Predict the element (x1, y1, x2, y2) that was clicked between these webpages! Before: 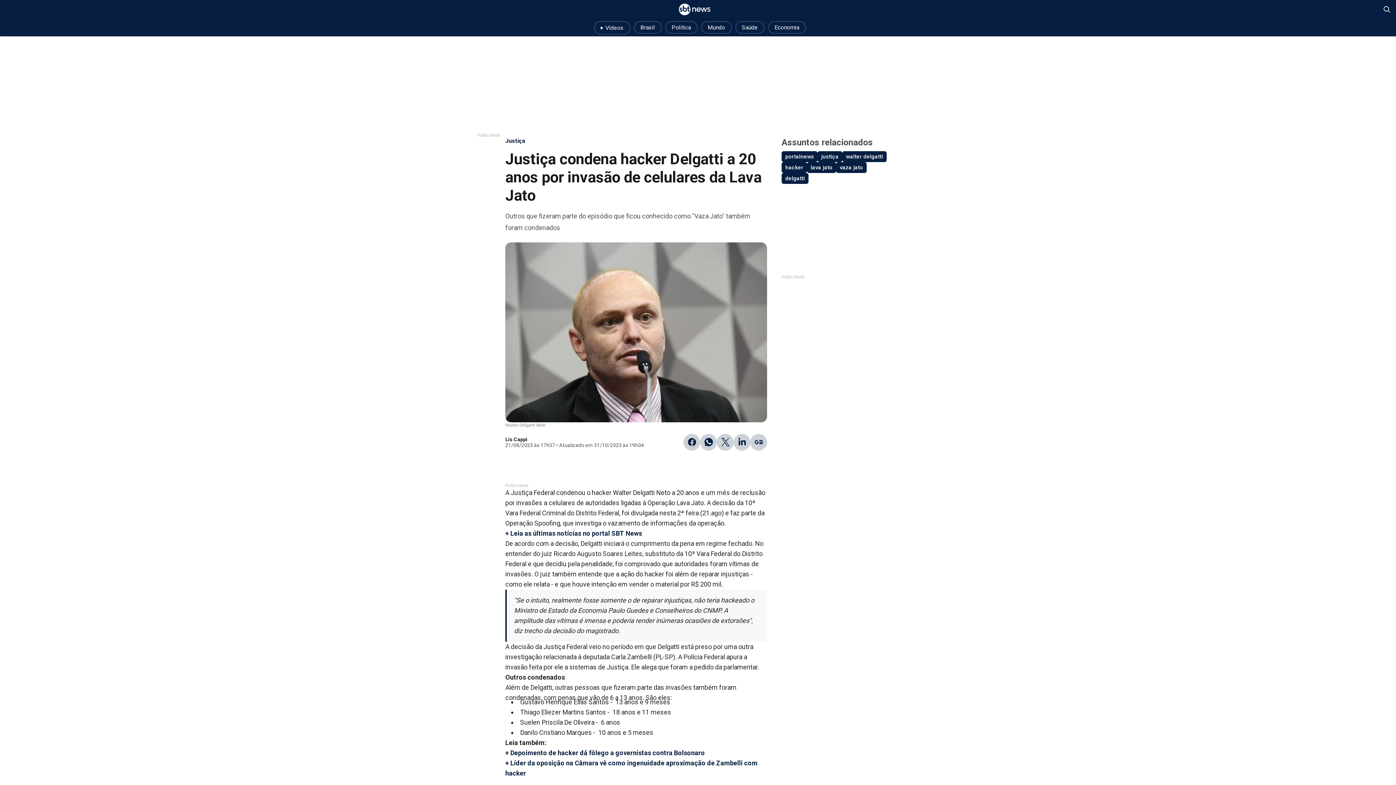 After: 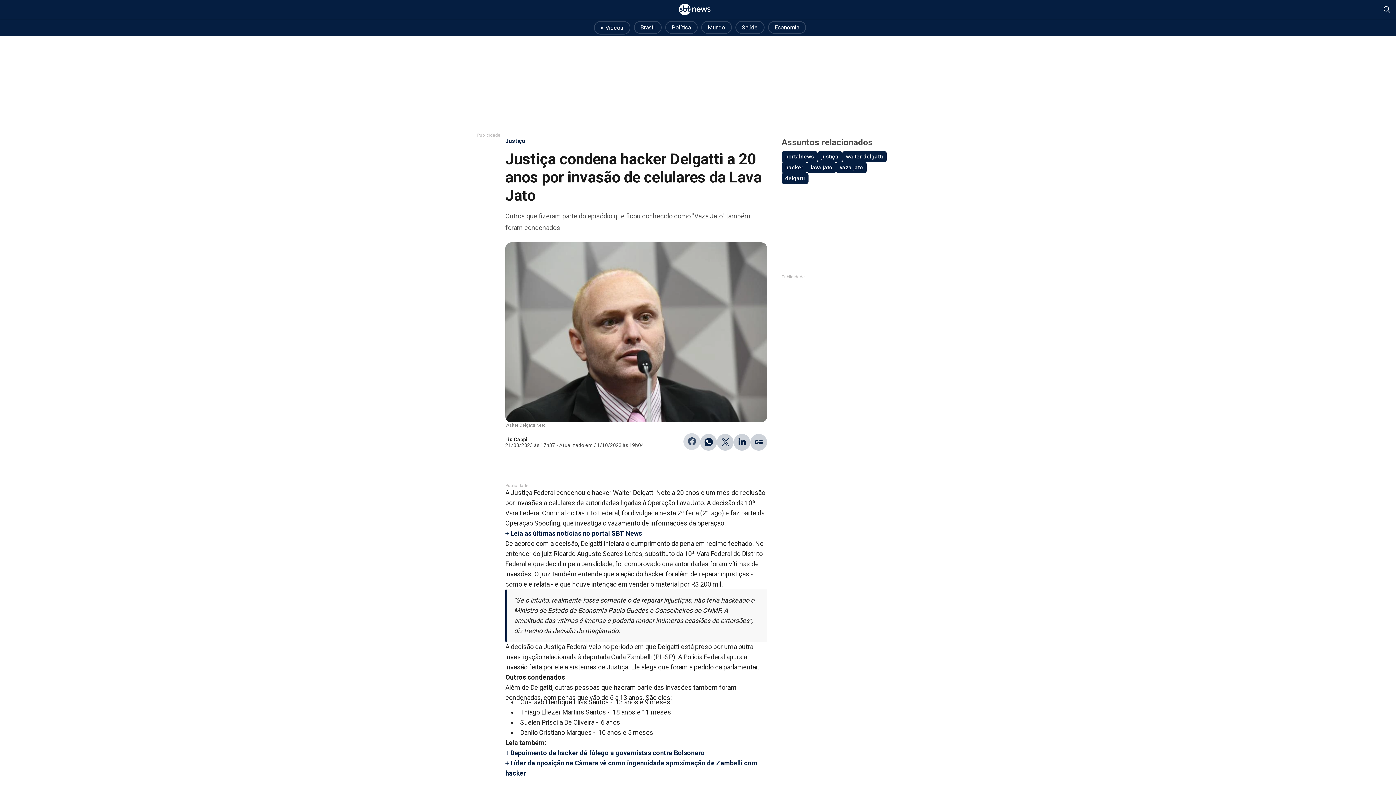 Action: bbox: (683, 434, 700, 450)